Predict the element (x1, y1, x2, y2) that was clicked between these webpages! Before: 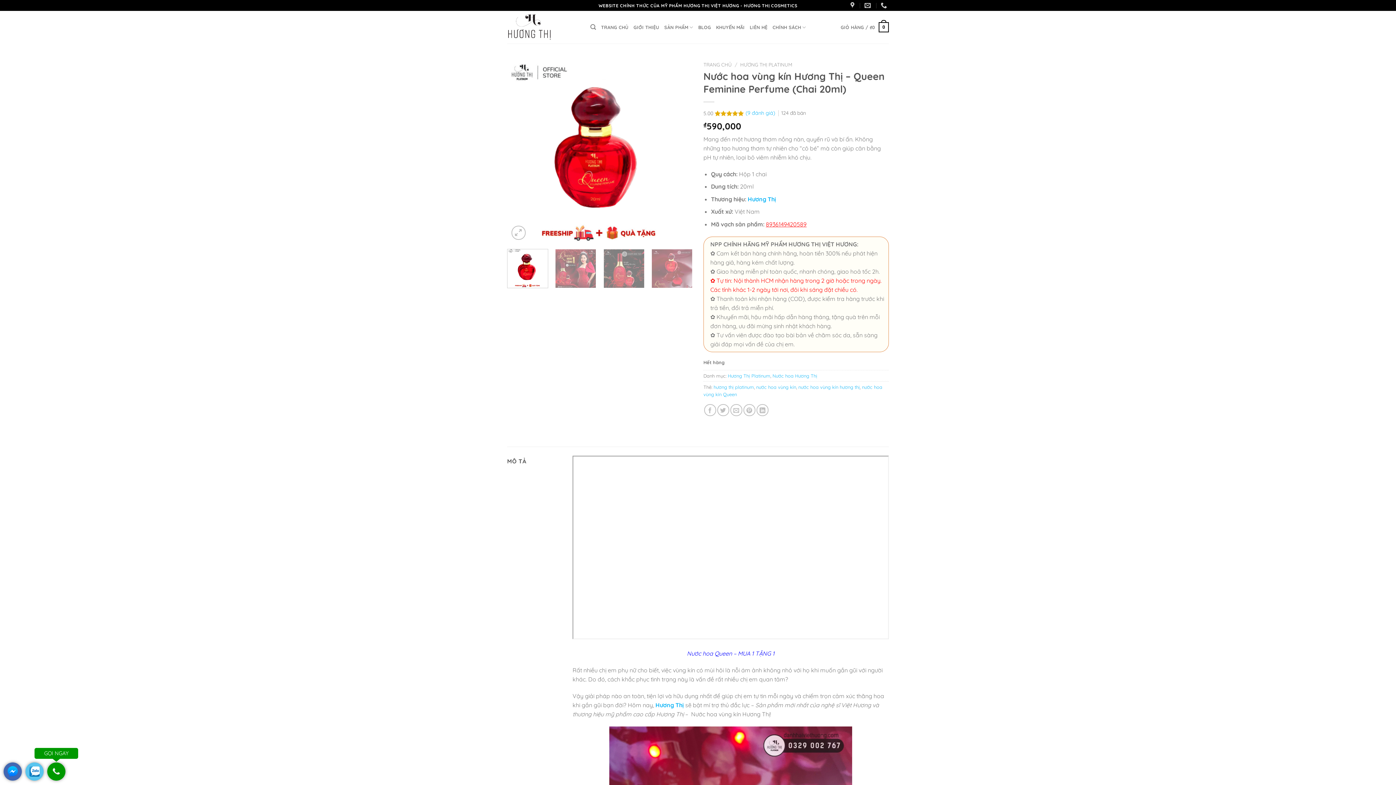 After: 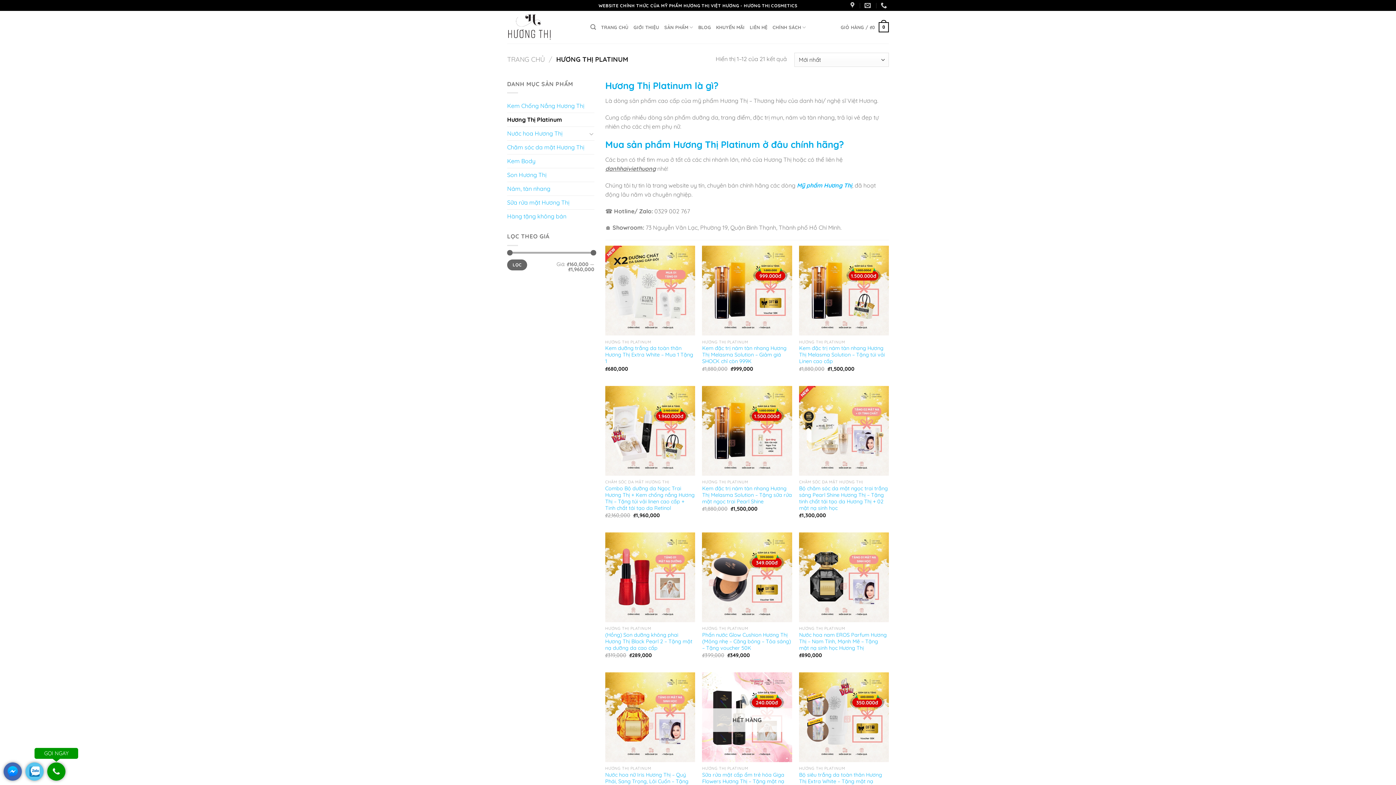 Action: bbox: (728, 372, 770, 378) label: Hương Thị Platinum